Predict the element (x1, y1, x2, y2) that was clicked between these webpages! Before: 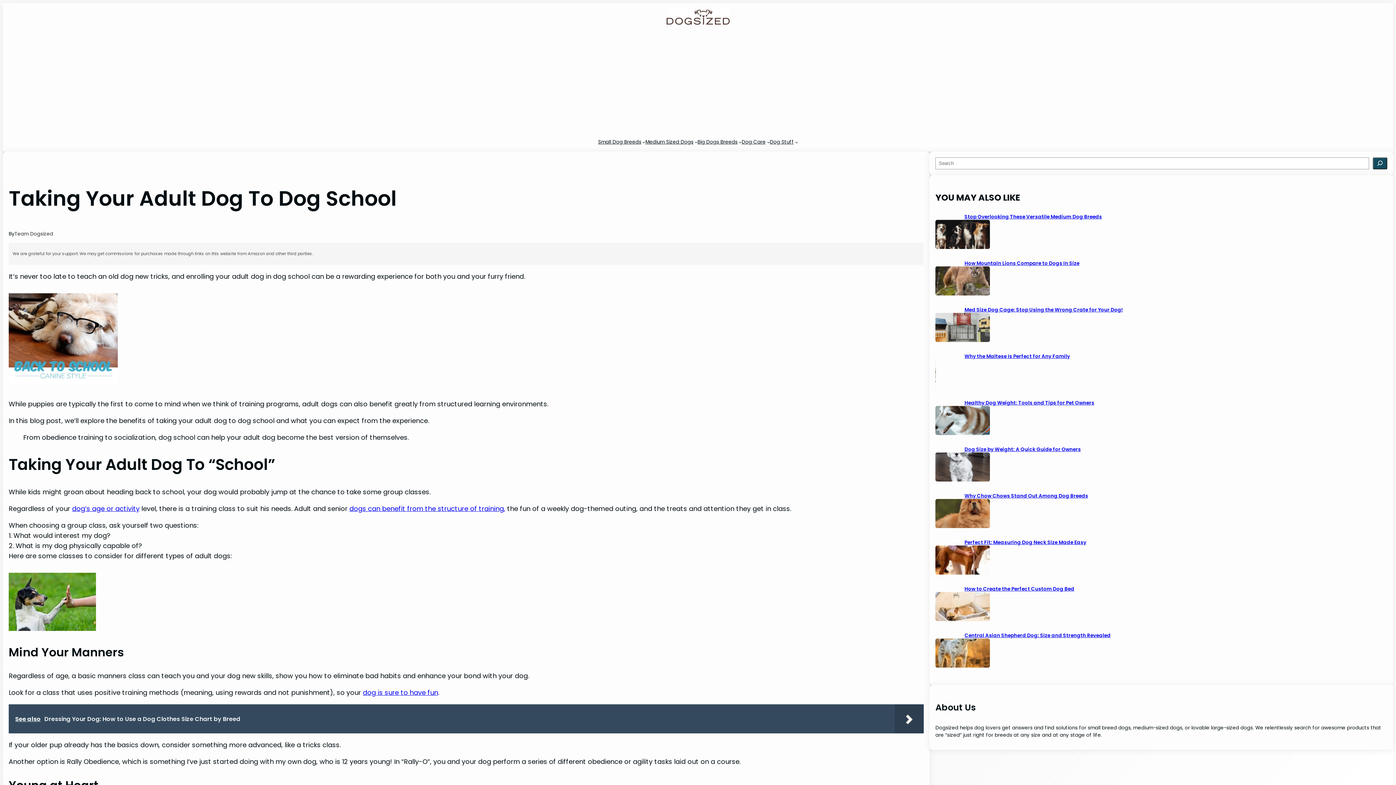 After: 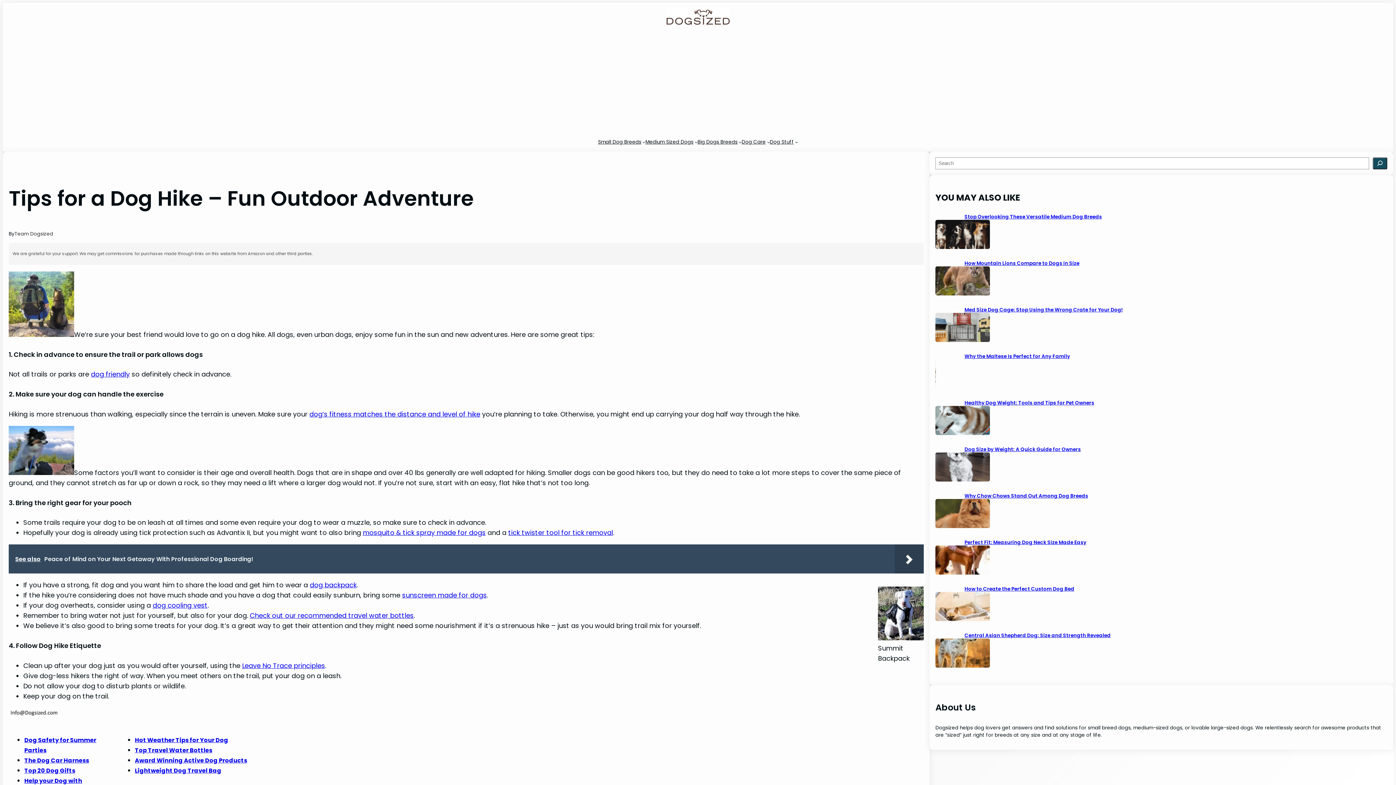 Action: label: dog is sure to have fun bbox: (362, 688, 438, 697)